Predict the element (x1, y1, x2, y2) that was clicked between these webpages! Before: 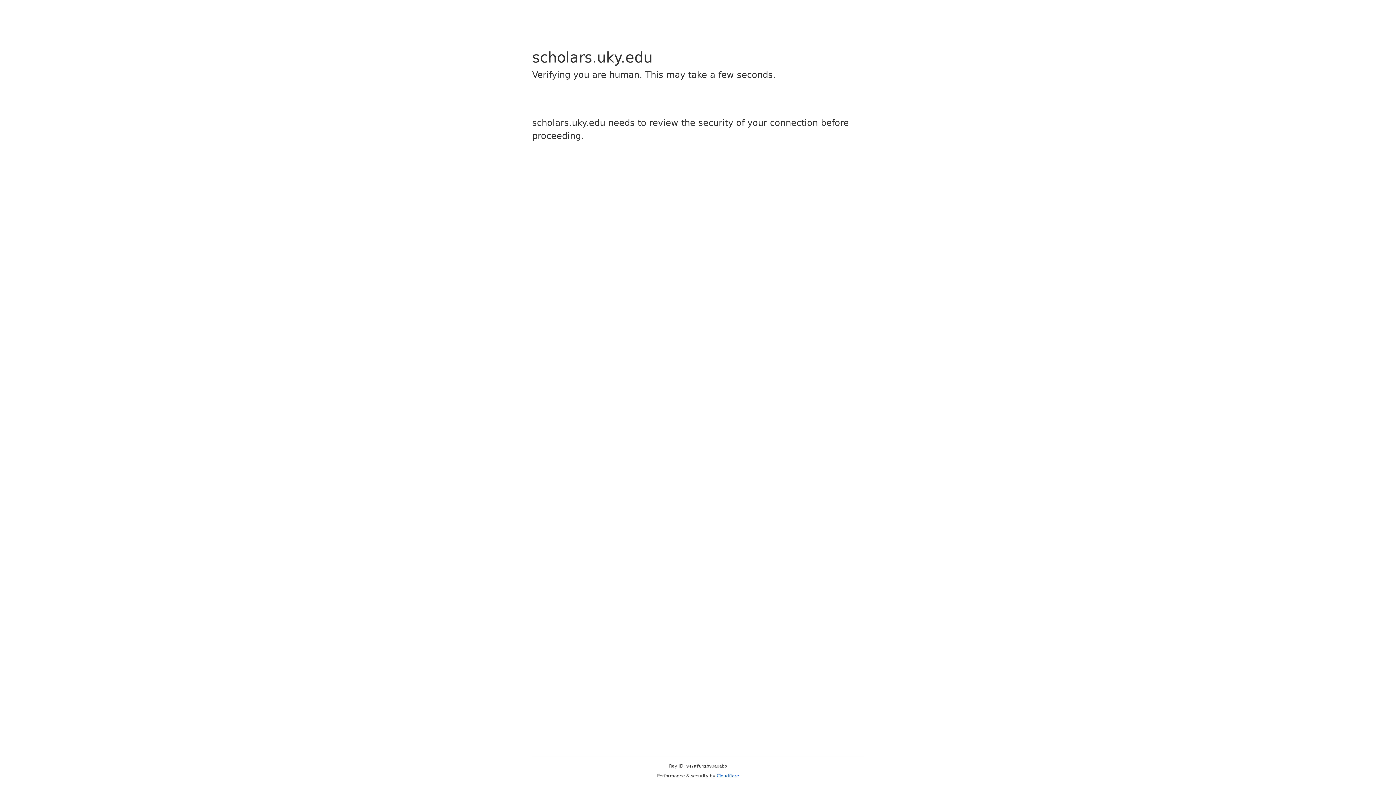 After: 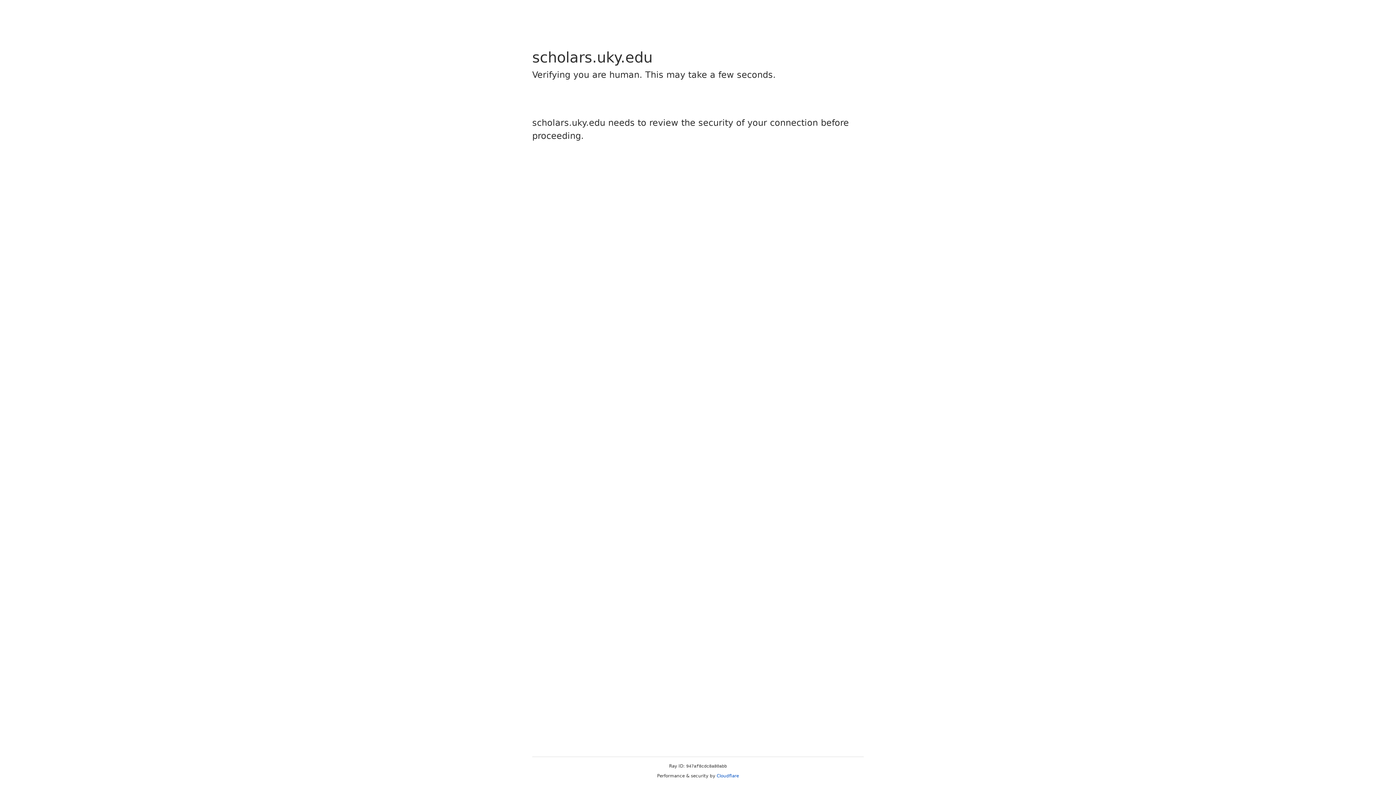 Action: label: Cloudflare bbox: (716, 773, 739, 778)